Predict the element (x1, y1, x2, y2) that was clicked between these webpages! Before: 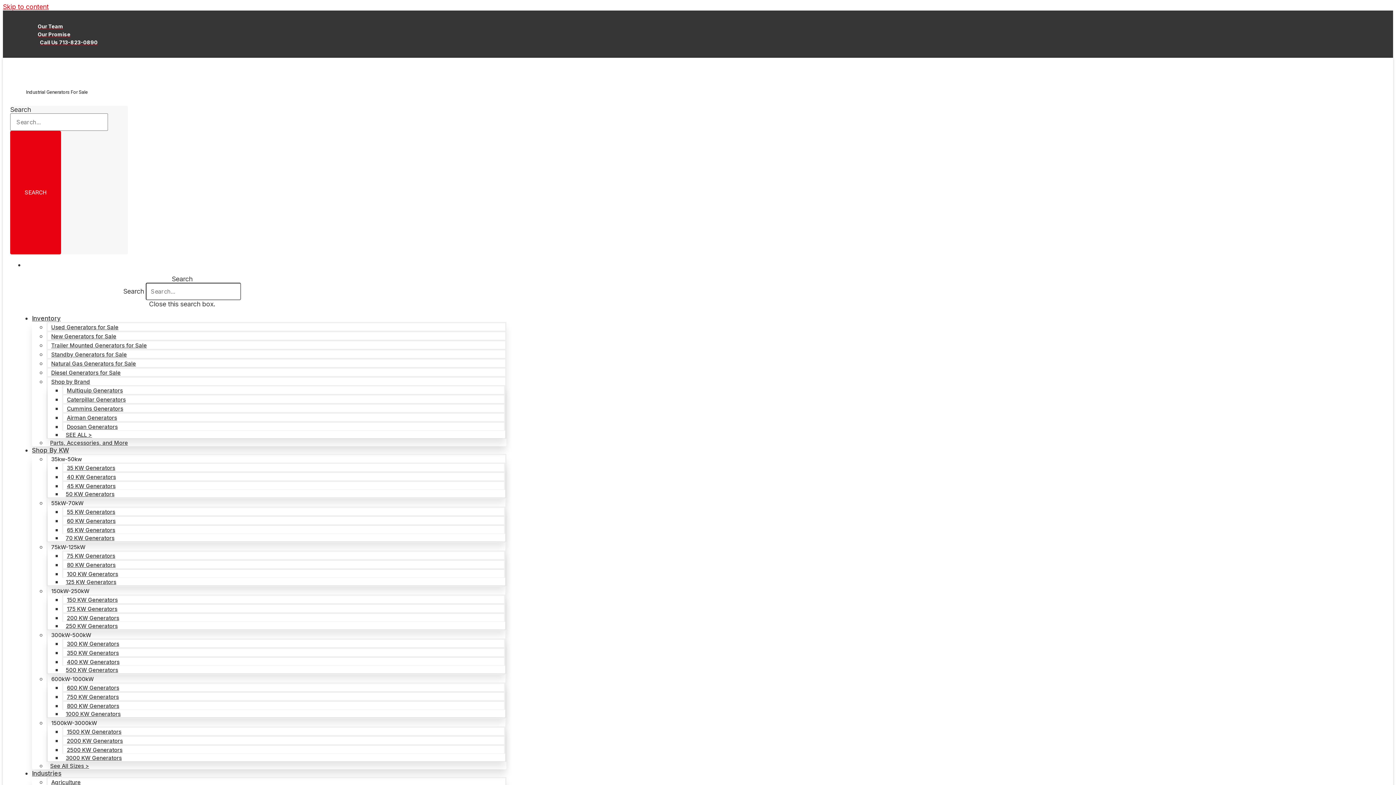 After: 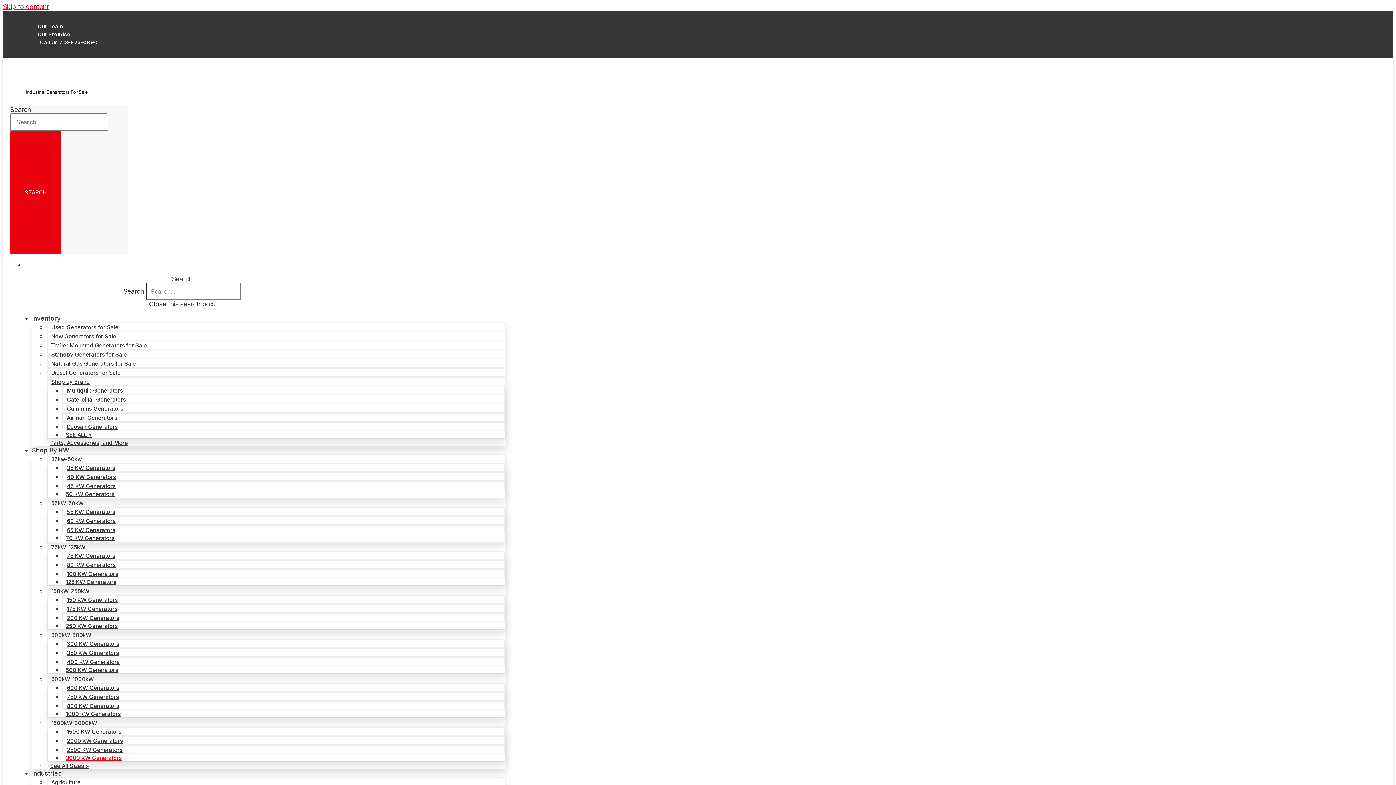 Action: label: 3000 KW Generators bbox: (62, 751, 125, 765)